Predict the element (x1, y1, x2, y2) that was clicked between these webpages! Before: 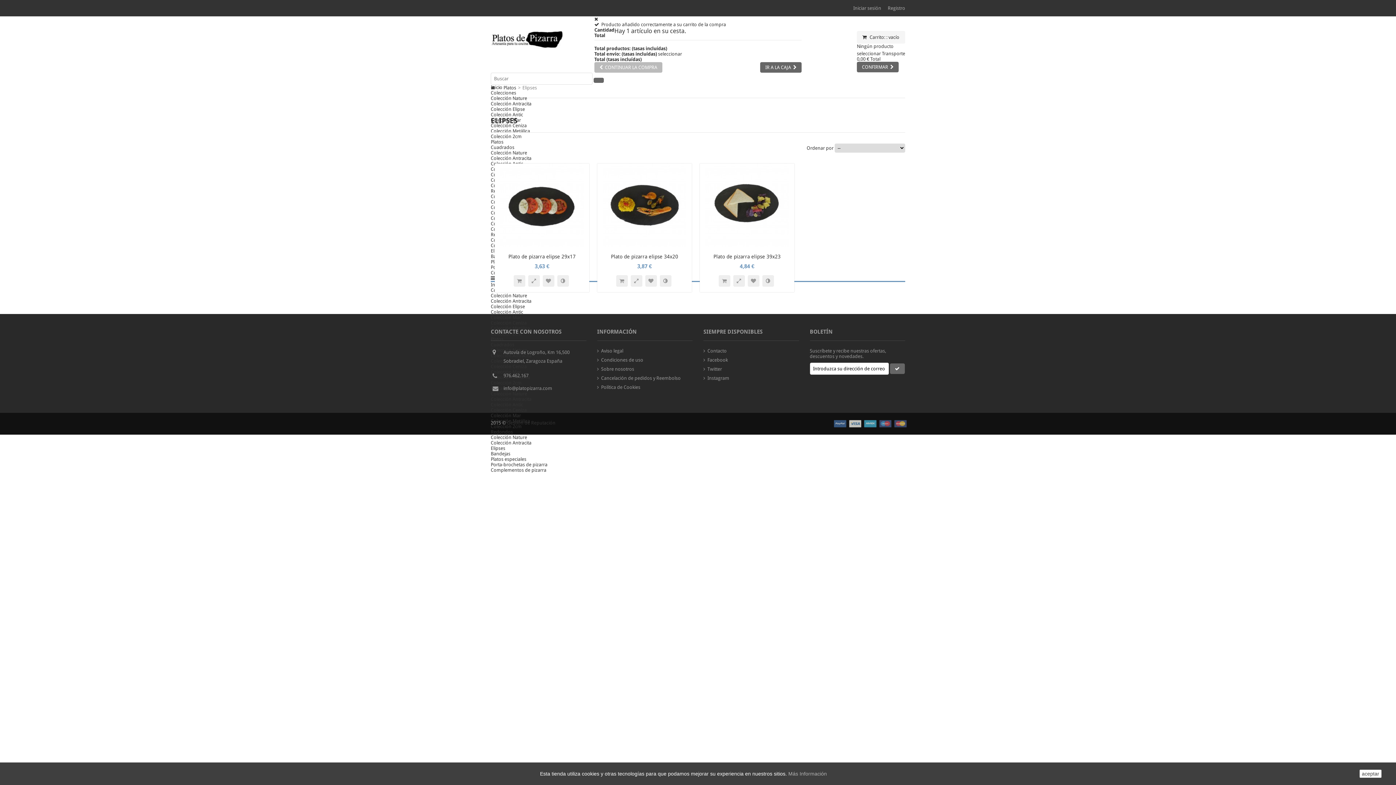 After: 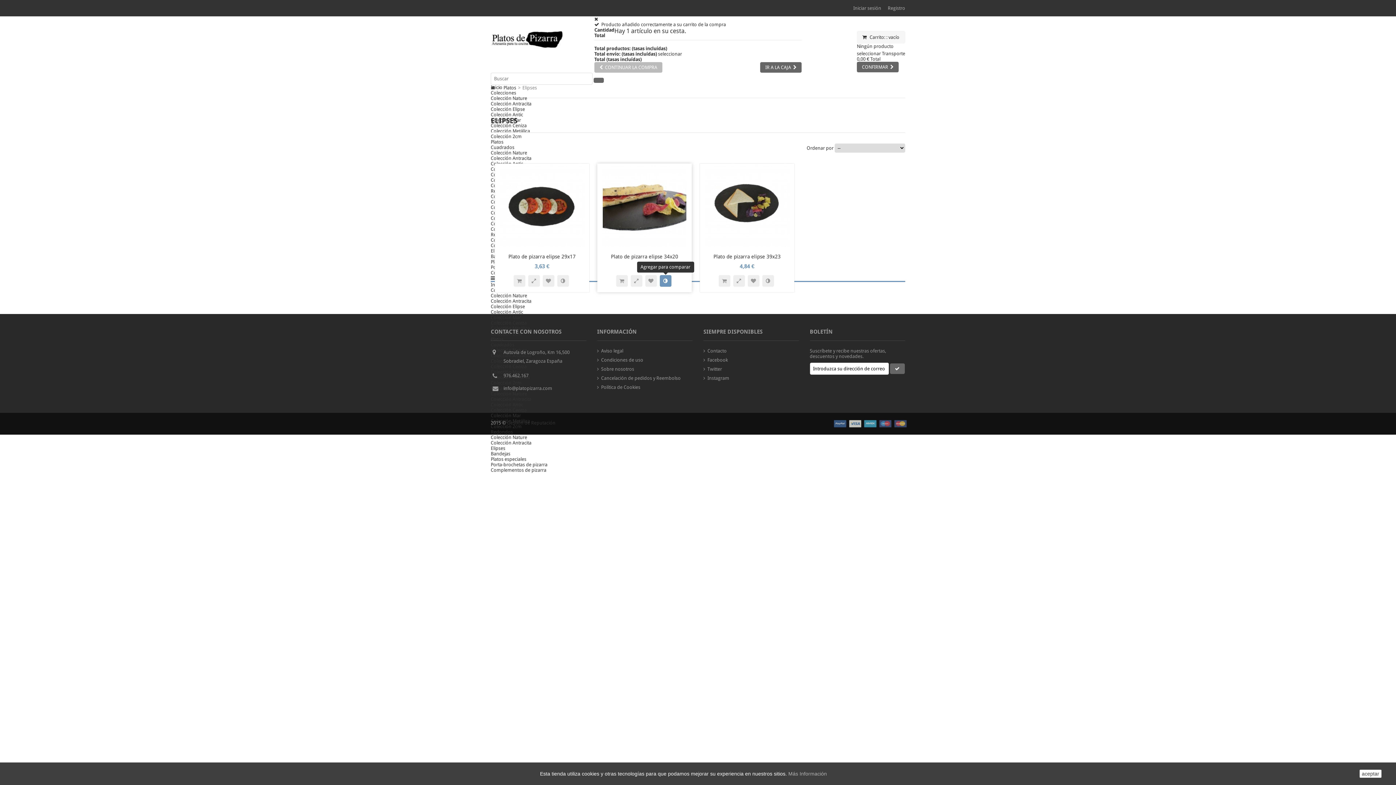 Action: bbox: (659, 275, 671, 286)